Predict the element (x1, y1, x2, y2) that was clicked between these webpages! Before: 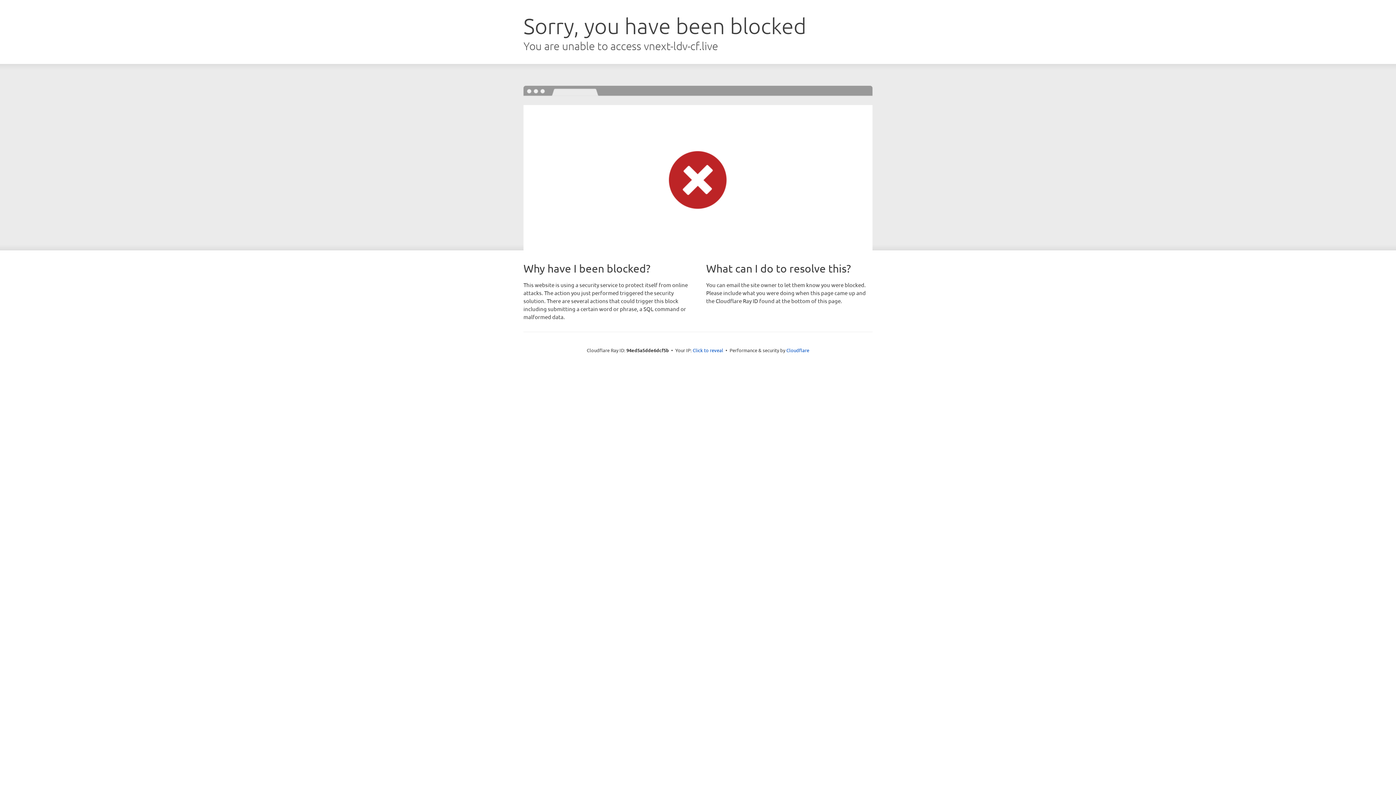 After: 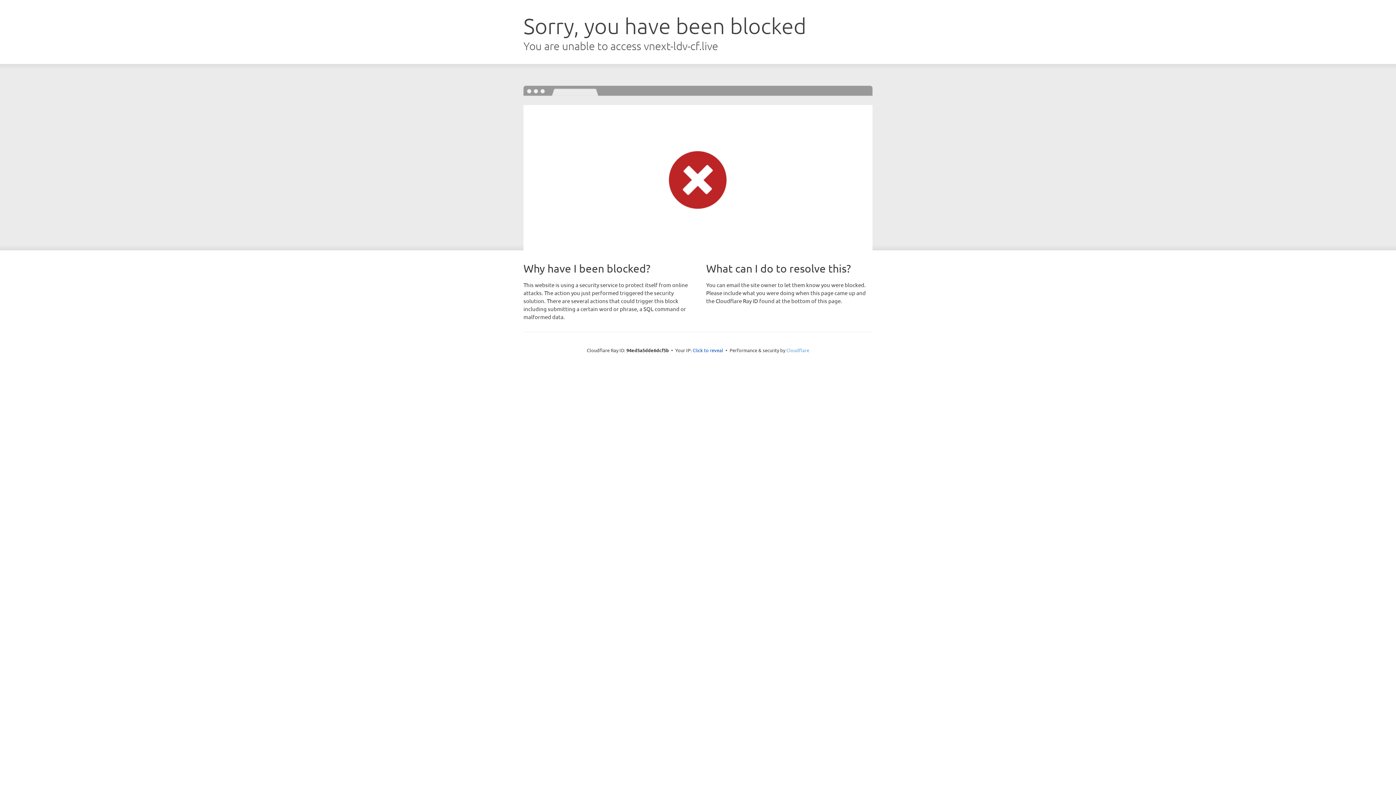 Action: bbox: (786, 347, 809, 353) label: Cloudflare